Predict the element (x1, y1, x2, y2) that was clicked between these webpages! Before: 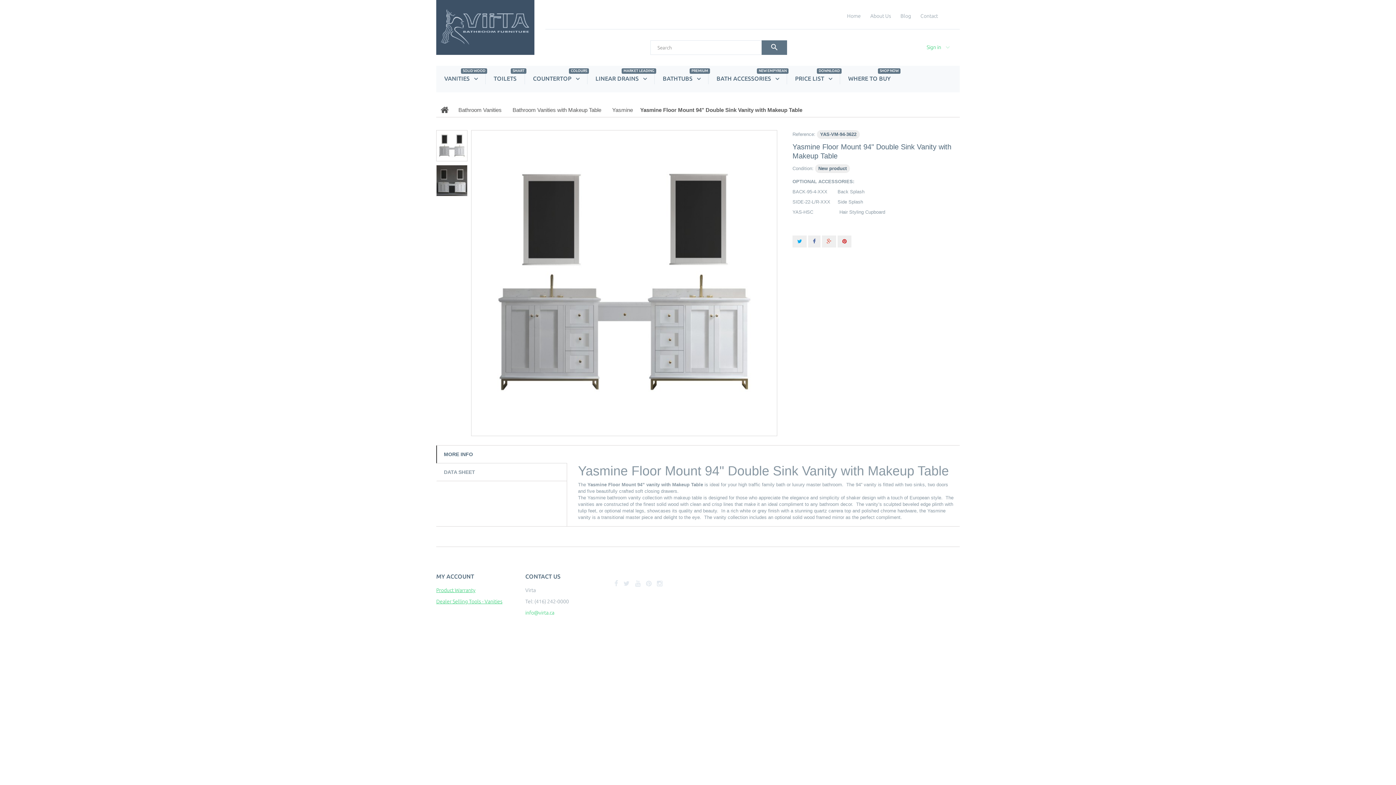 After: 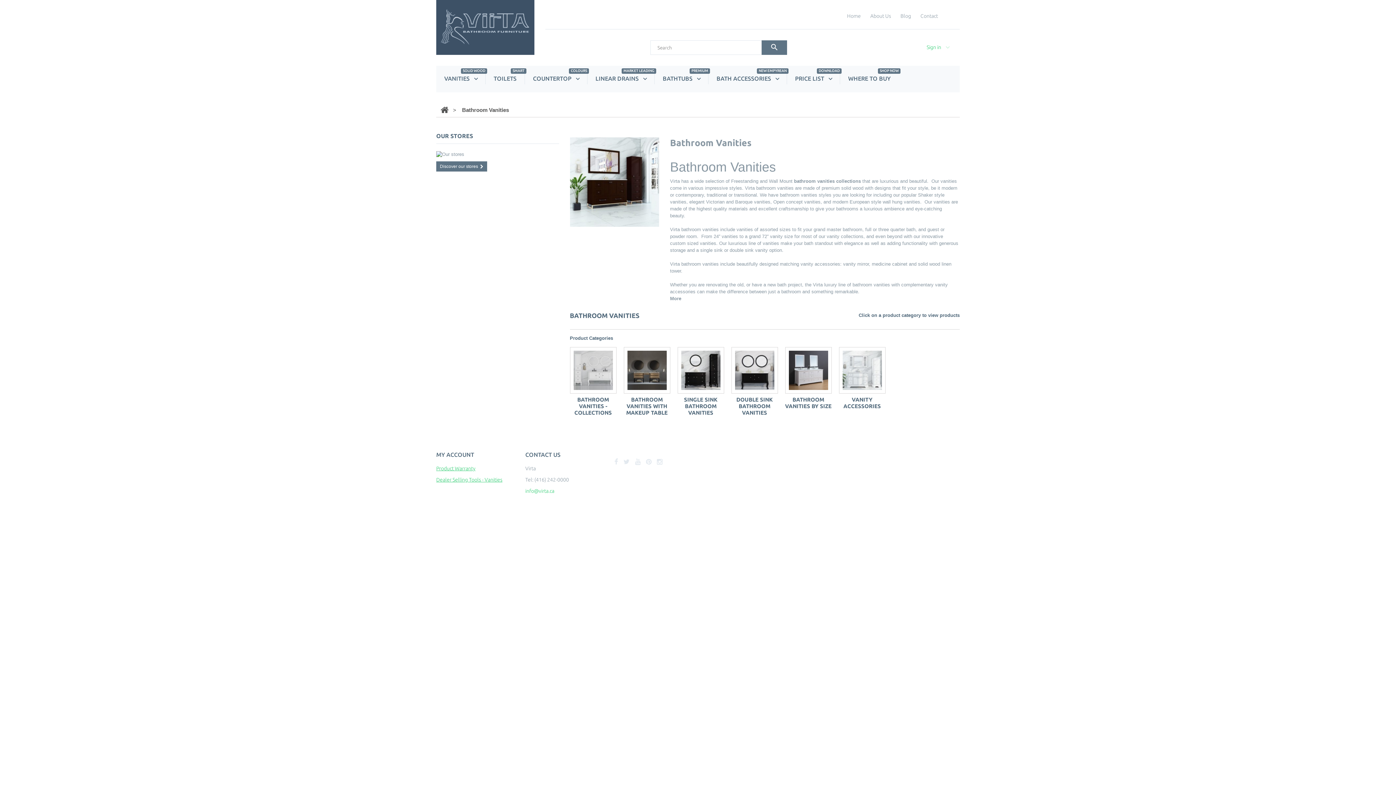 Action: label: VANITIES
SOLID WOOD bbox: (436, 72, 485, 84)